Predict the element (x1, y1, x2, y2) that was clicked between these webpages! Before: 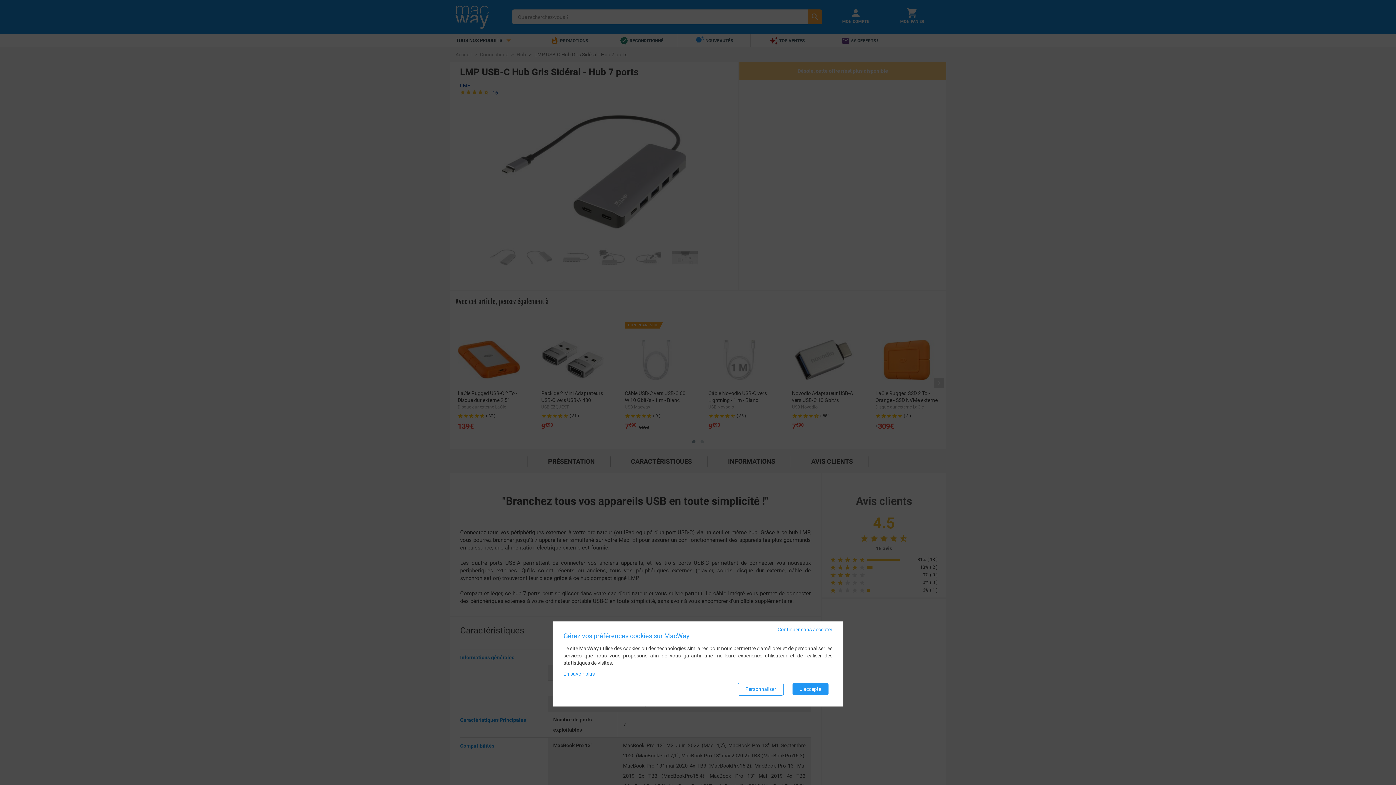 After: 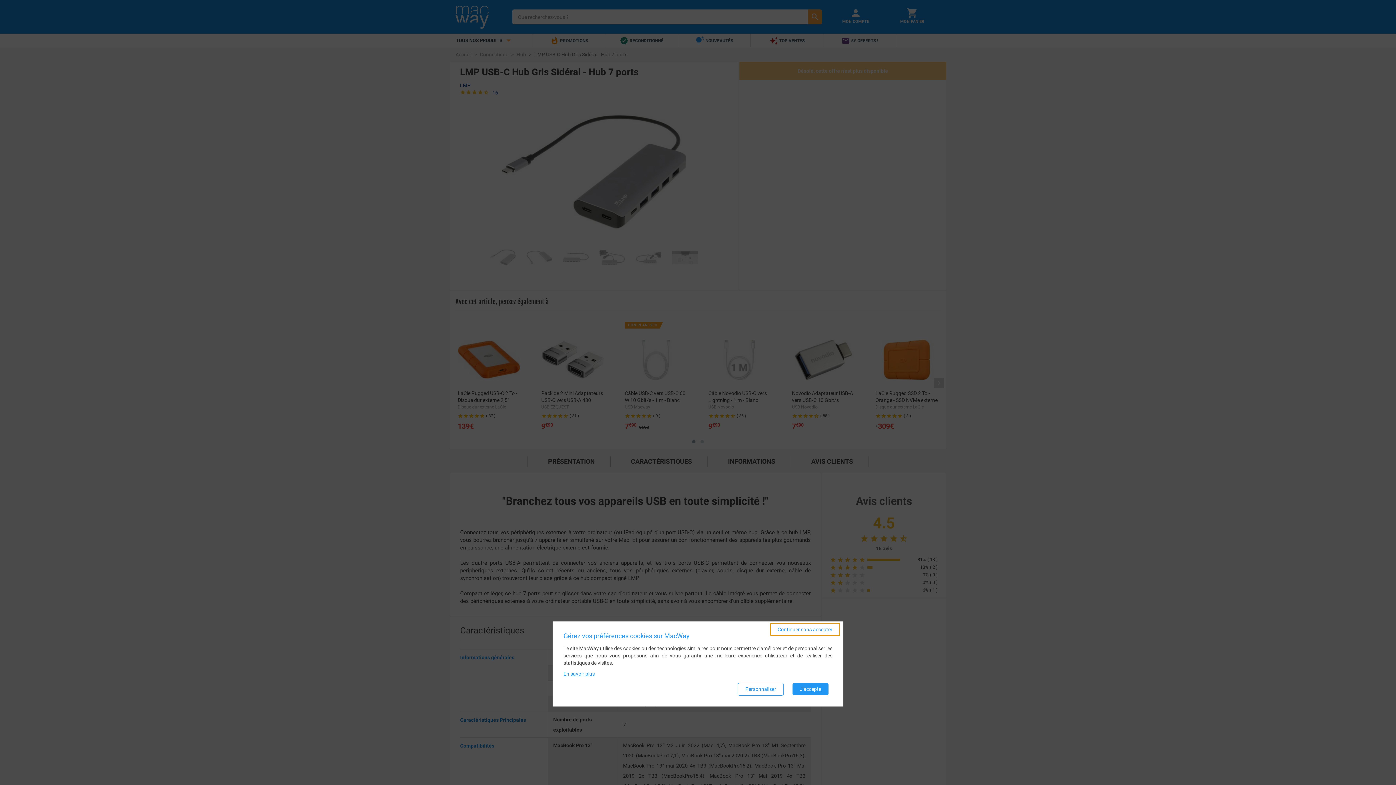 Action: label: Continuer sans accepter bbox: (770, 623, 840, 635)